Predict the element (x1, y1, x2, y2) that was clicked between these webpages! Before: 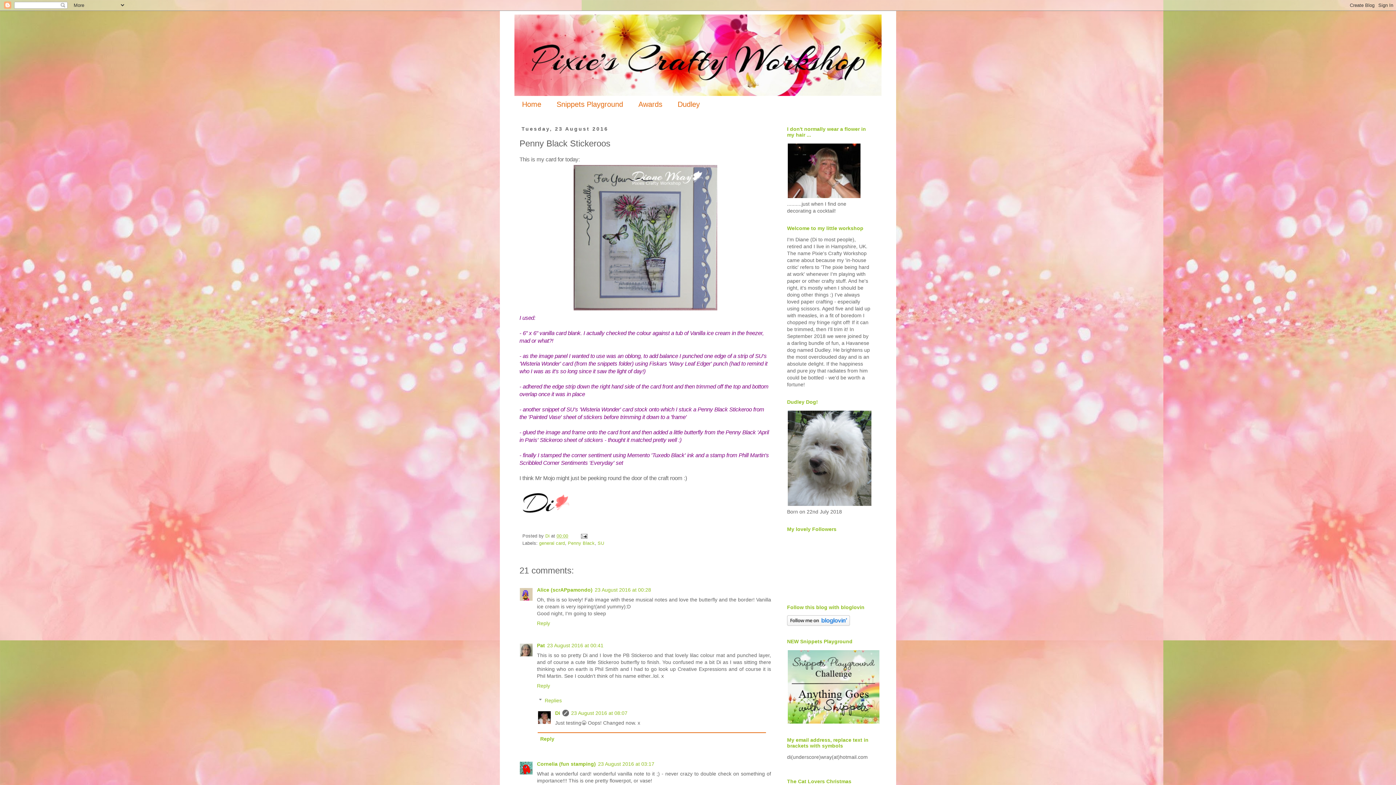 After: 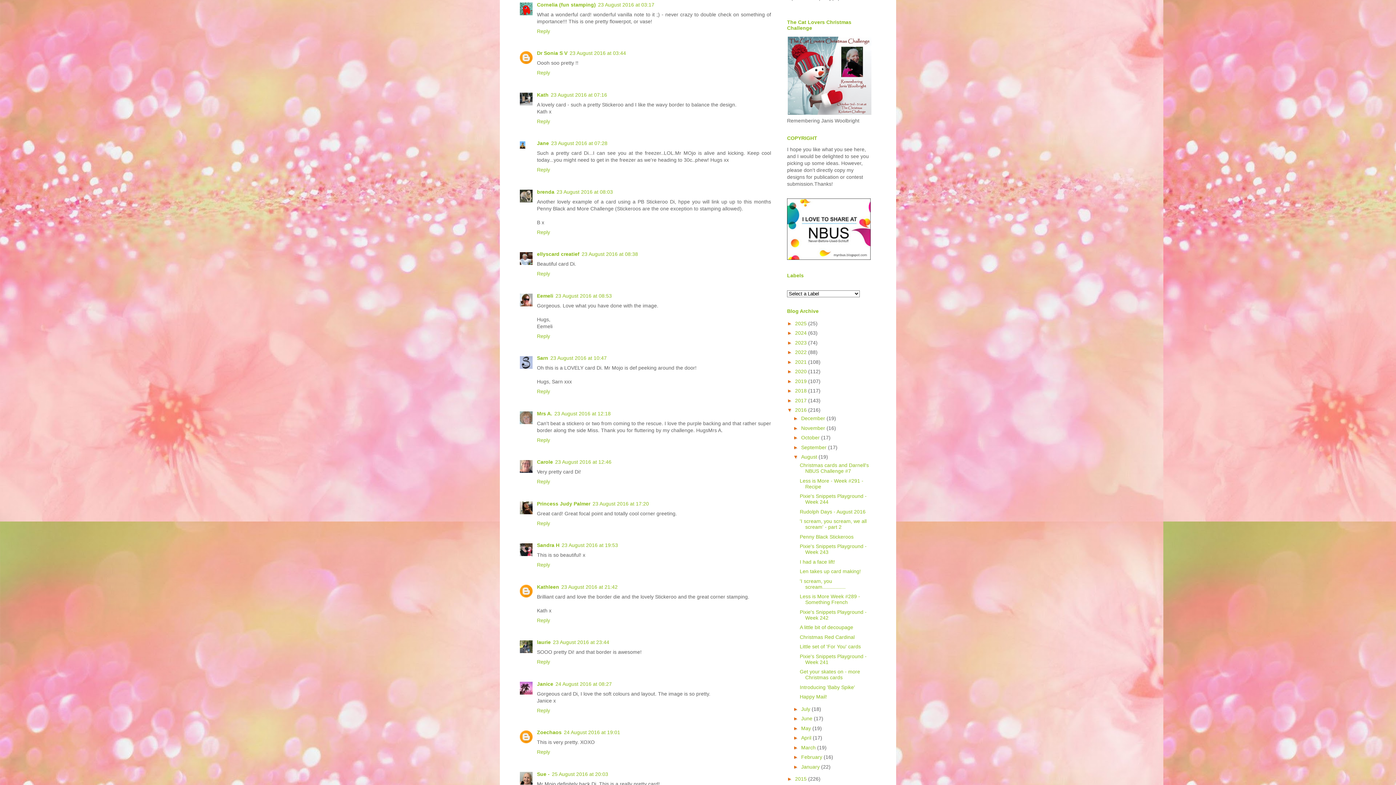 Action: bbox: (598, 761, 654, 767) label: 23 August 2016 at 03:17